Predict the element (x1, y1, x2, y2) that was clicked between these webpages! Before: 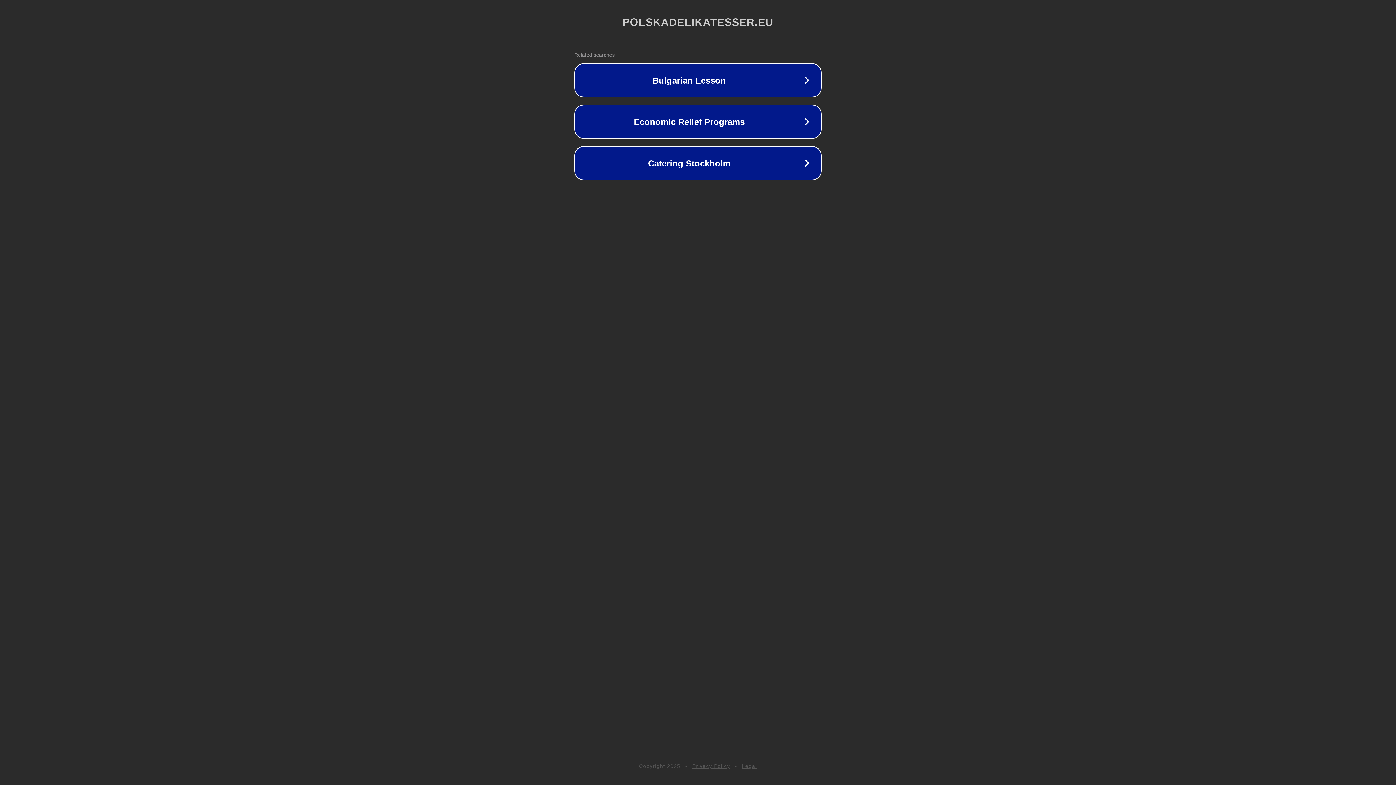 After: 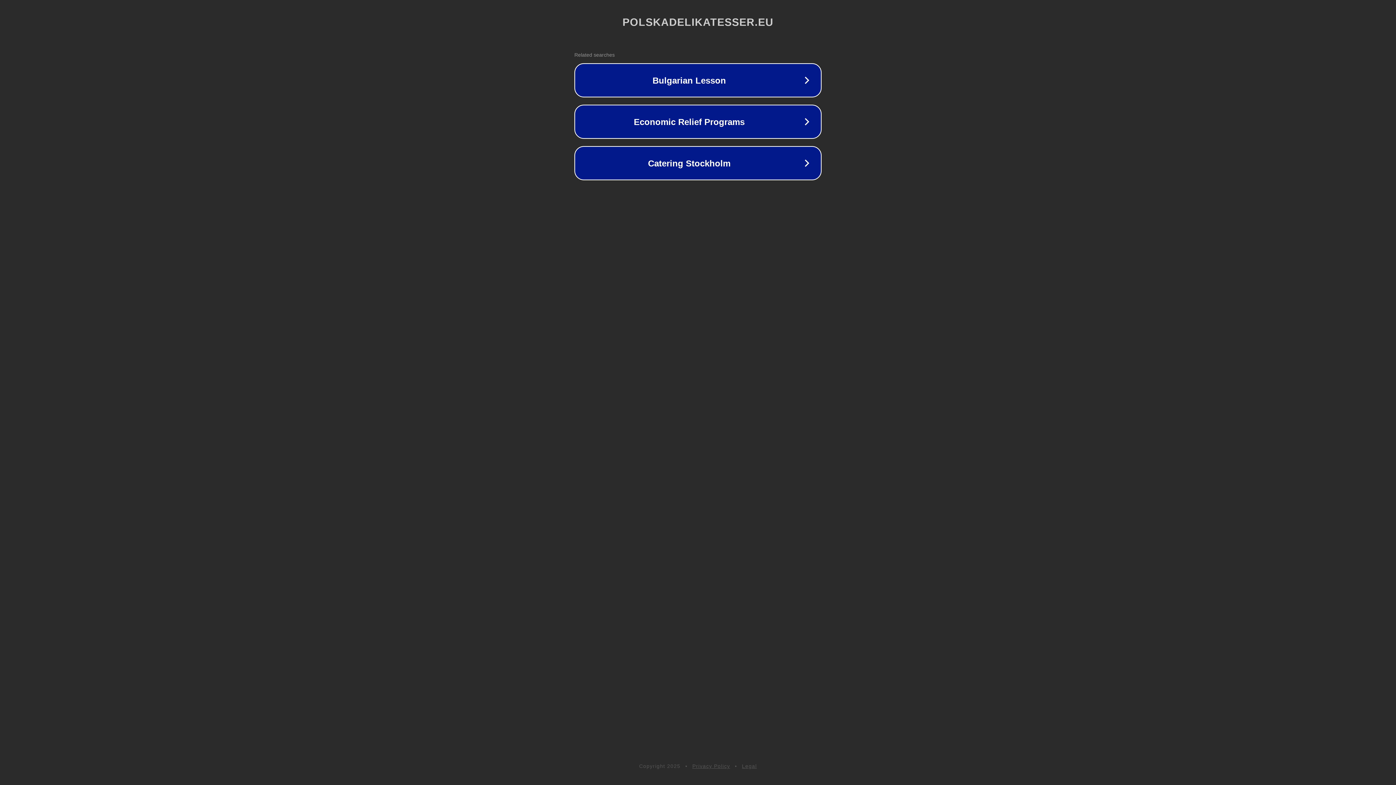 Action: bbox: (742, 763, 757, 769) label: Legal